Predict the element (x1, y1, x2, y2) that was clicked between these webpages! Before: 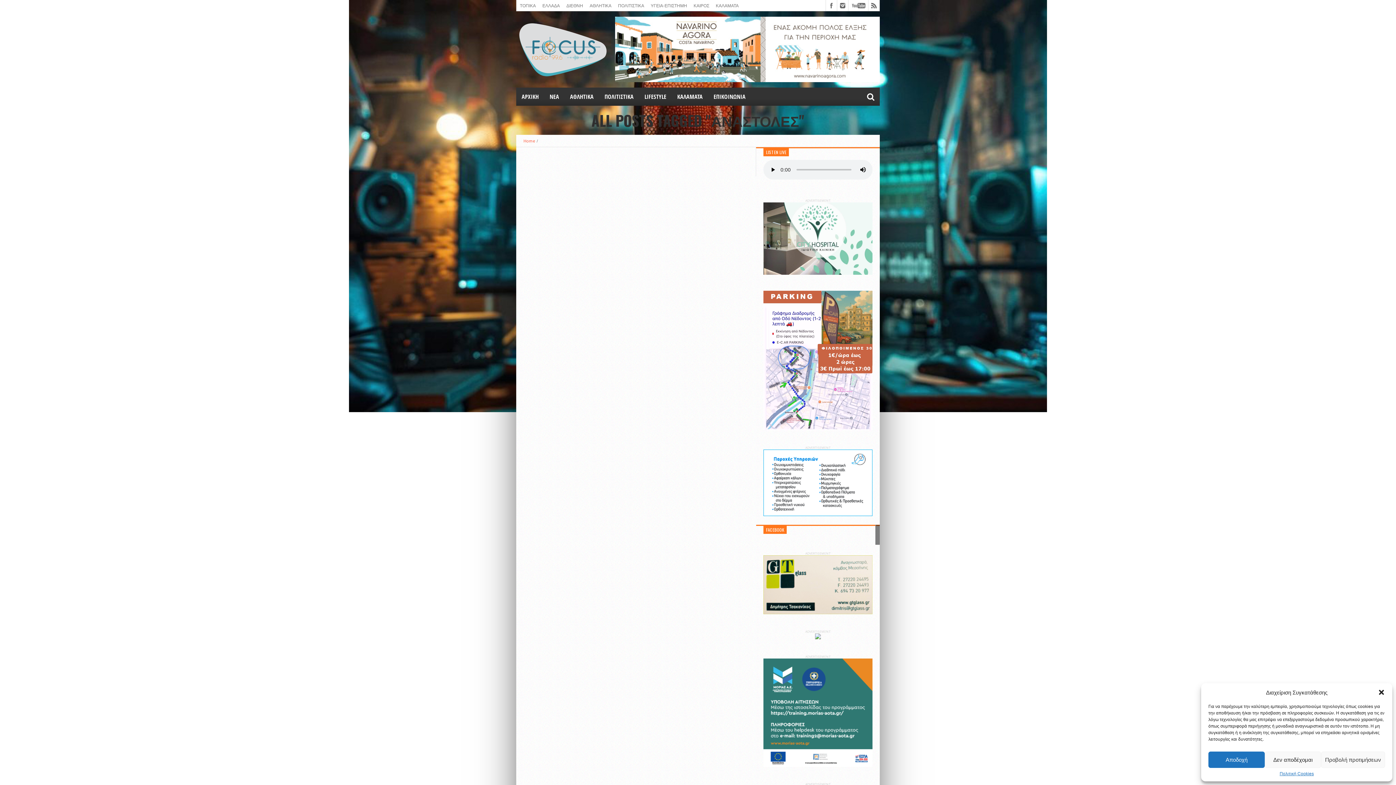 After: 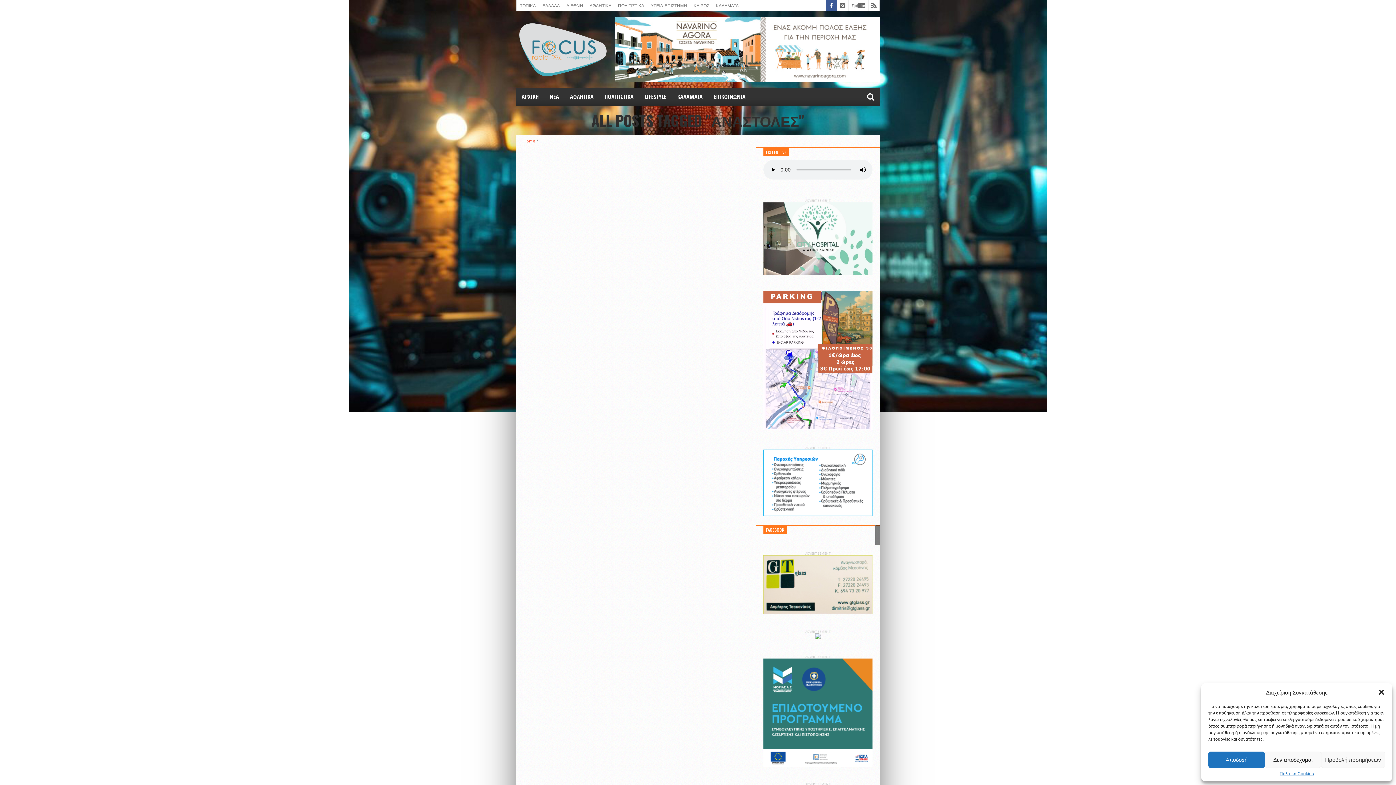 Action: bbox: (826, 0, 837, 10)